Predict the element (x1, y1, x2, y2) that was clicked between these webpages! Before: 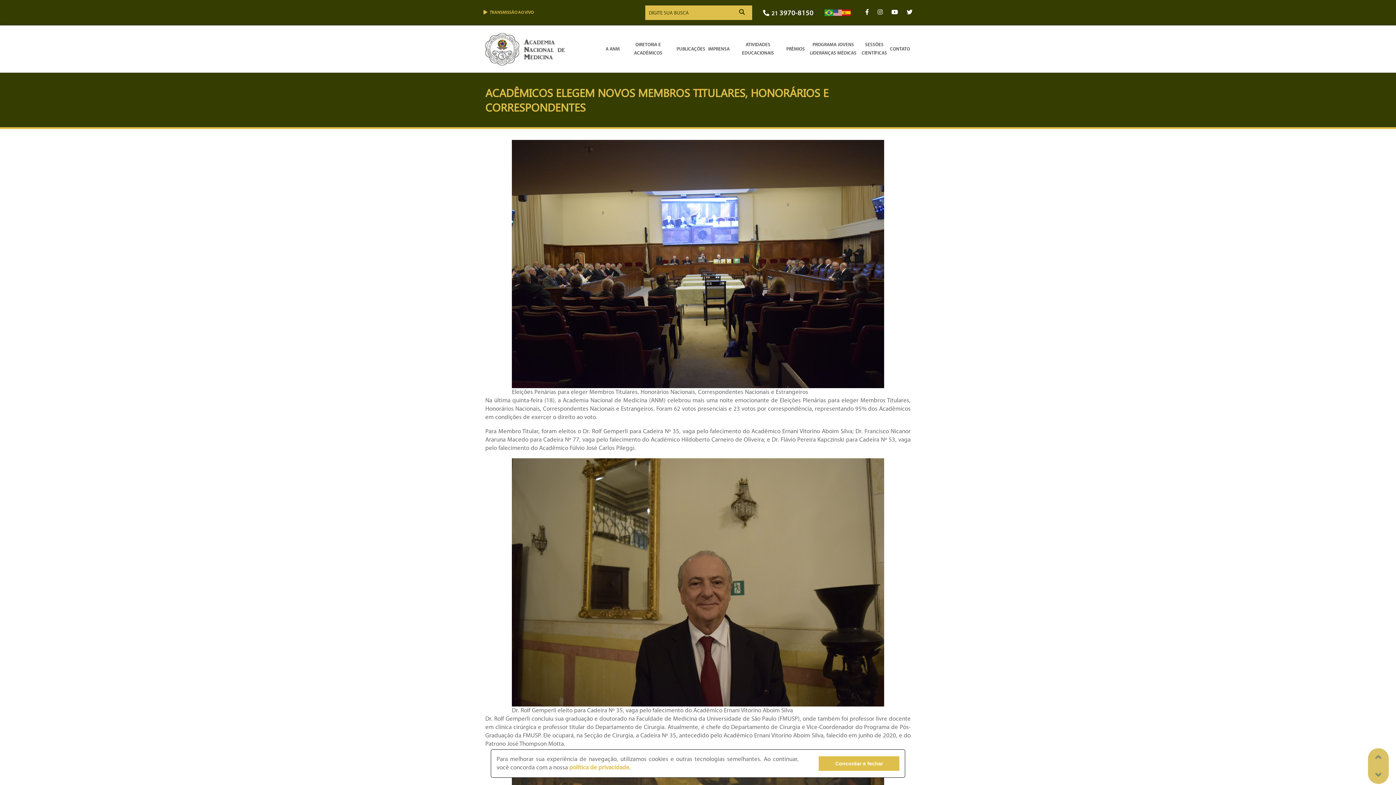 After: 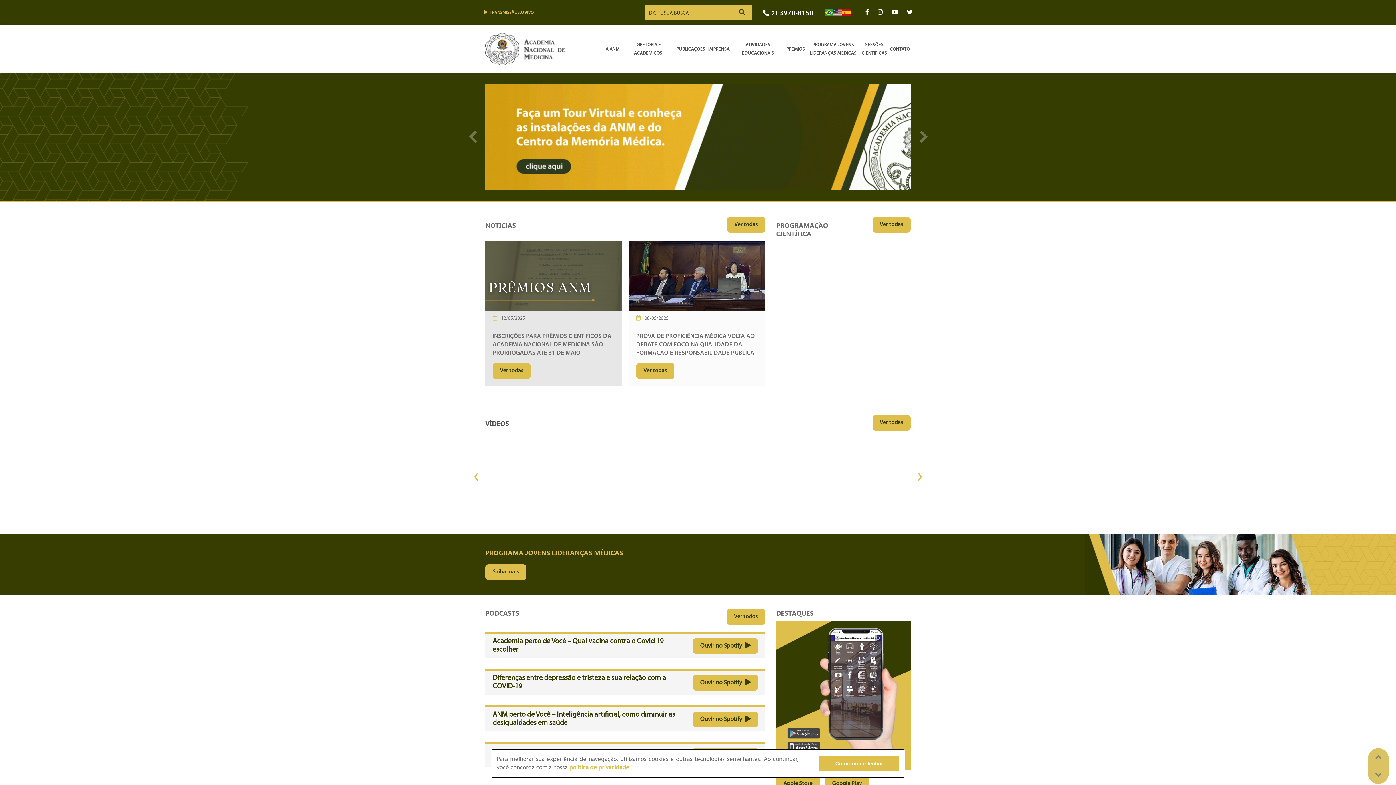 Action: bbox: (485, 25, 565, 73)